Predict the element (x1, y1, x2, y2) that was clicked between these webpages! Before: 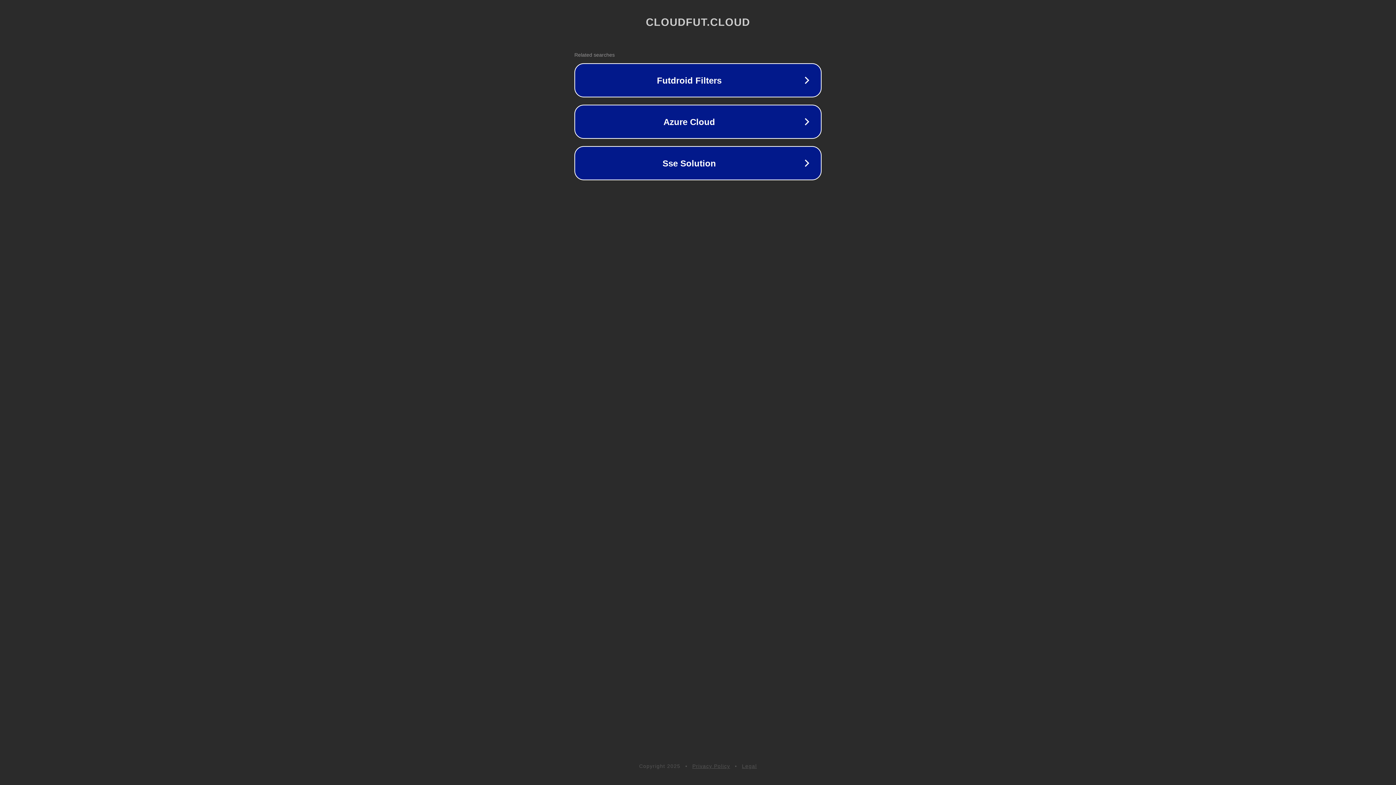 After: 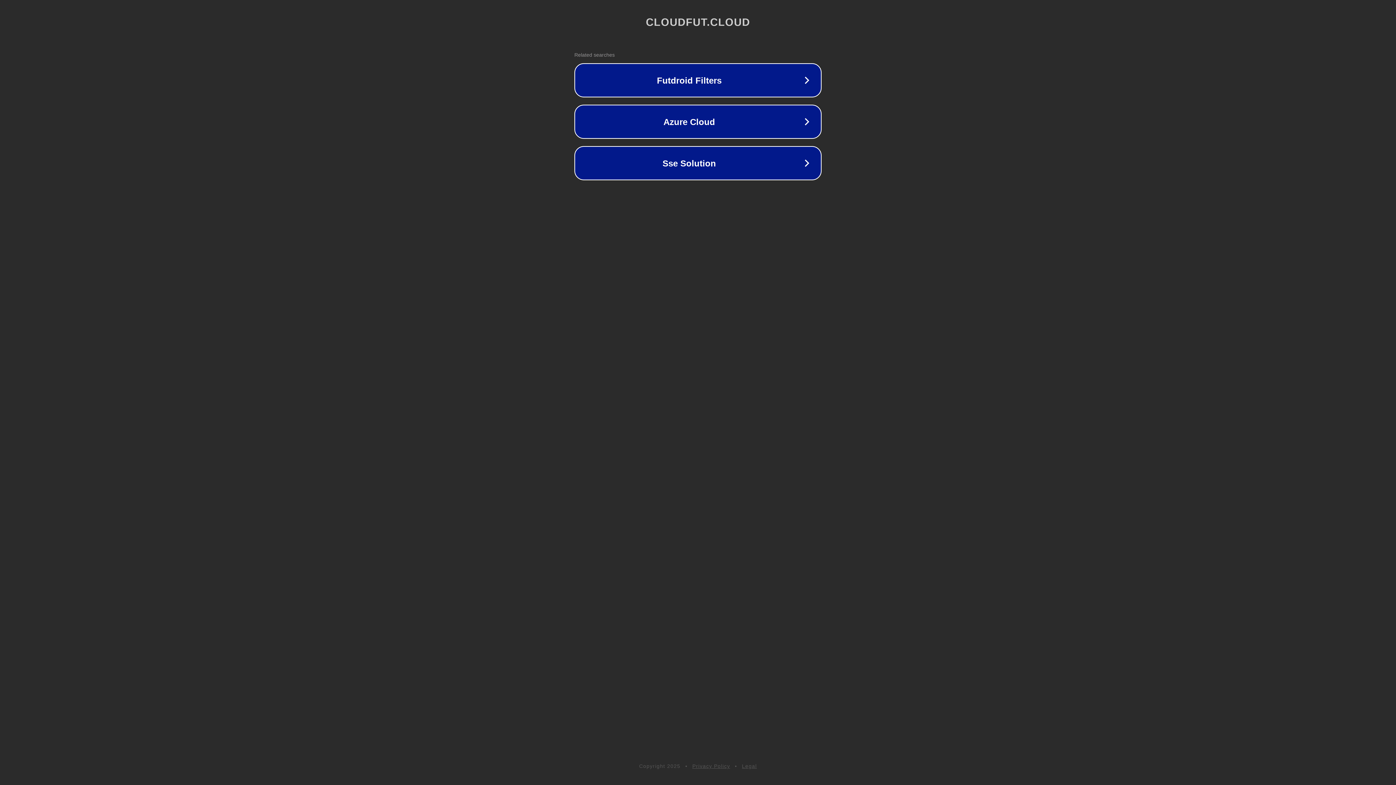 Action: label: Legal bbox: (742, 763, 757, 769)